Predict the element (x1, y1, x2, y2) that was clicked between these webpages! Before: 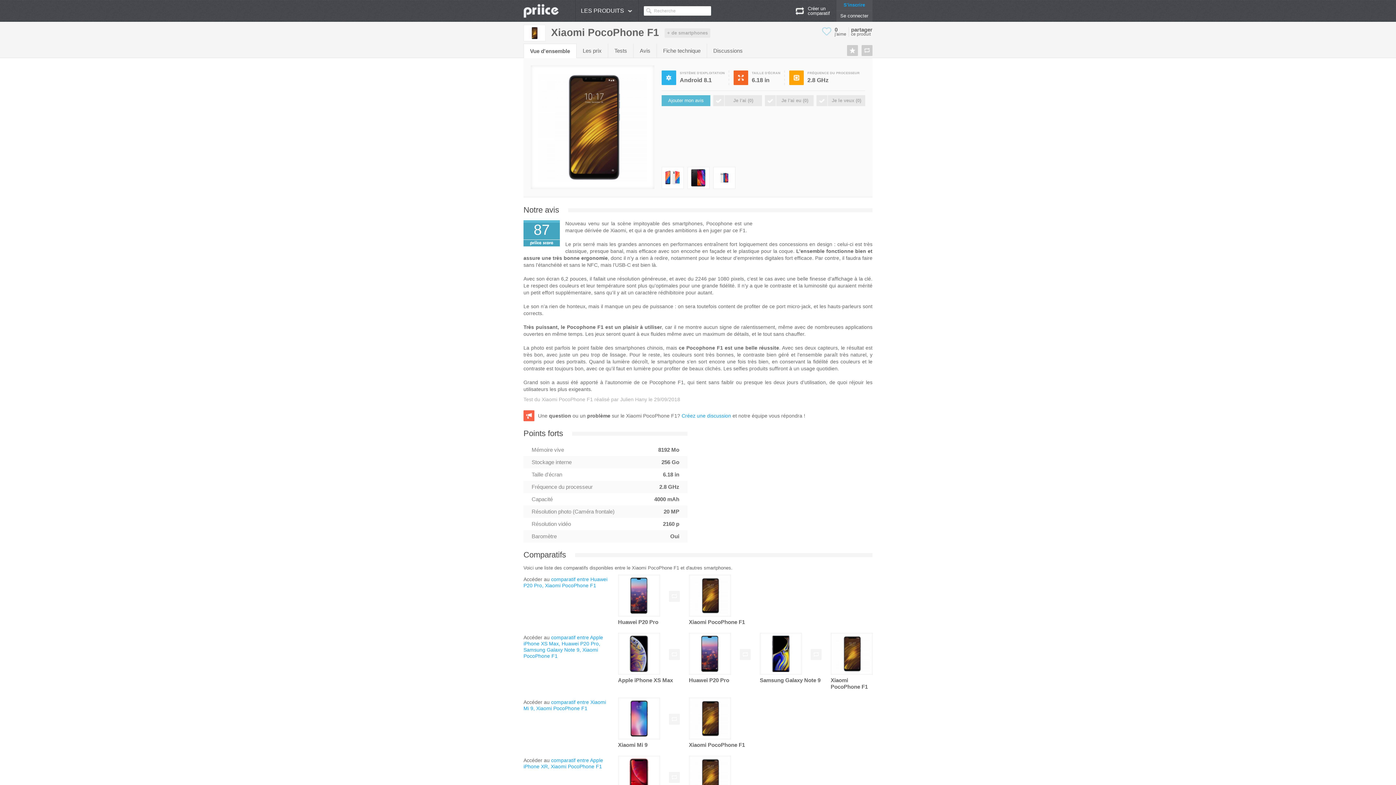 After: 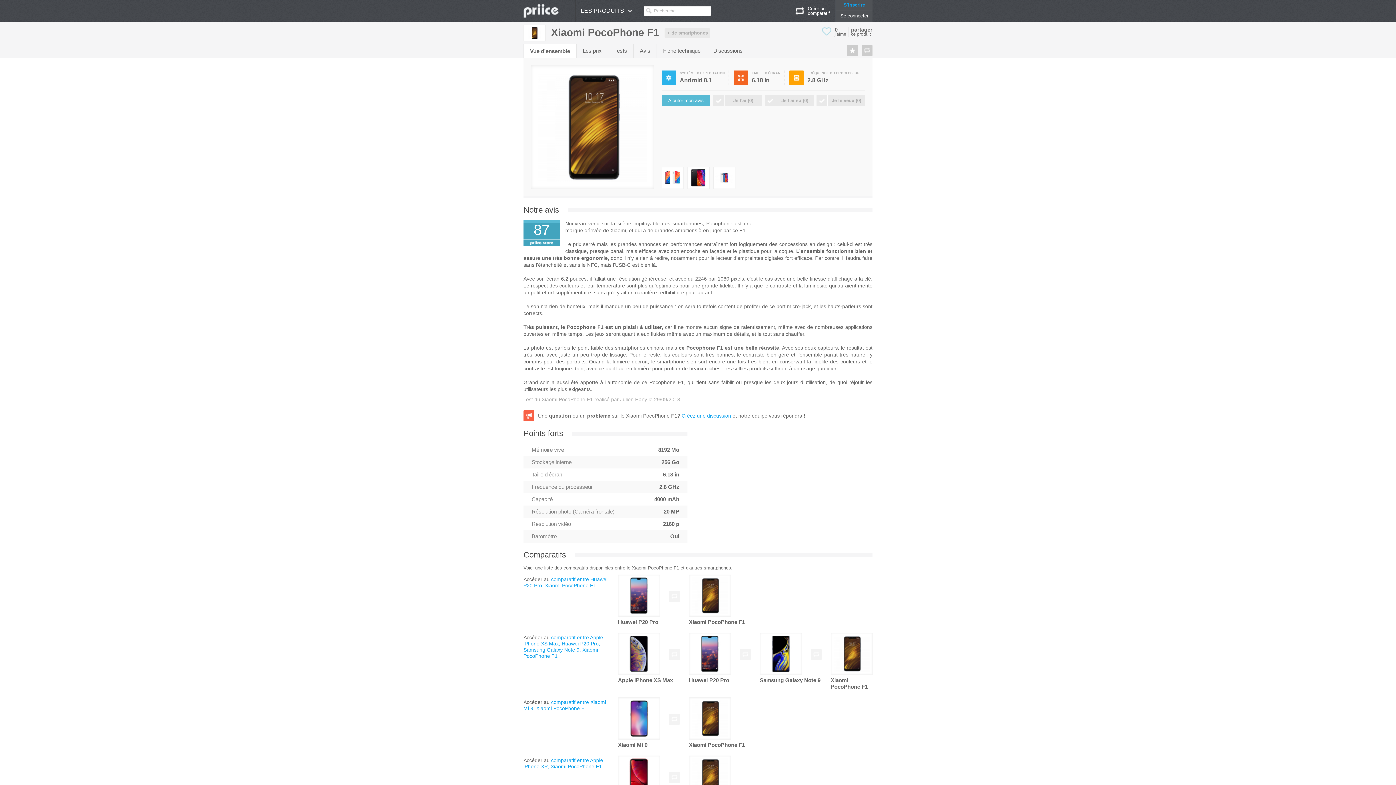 Action: label: Vue d'ensemble bbox: (523, 43, 576, 58)